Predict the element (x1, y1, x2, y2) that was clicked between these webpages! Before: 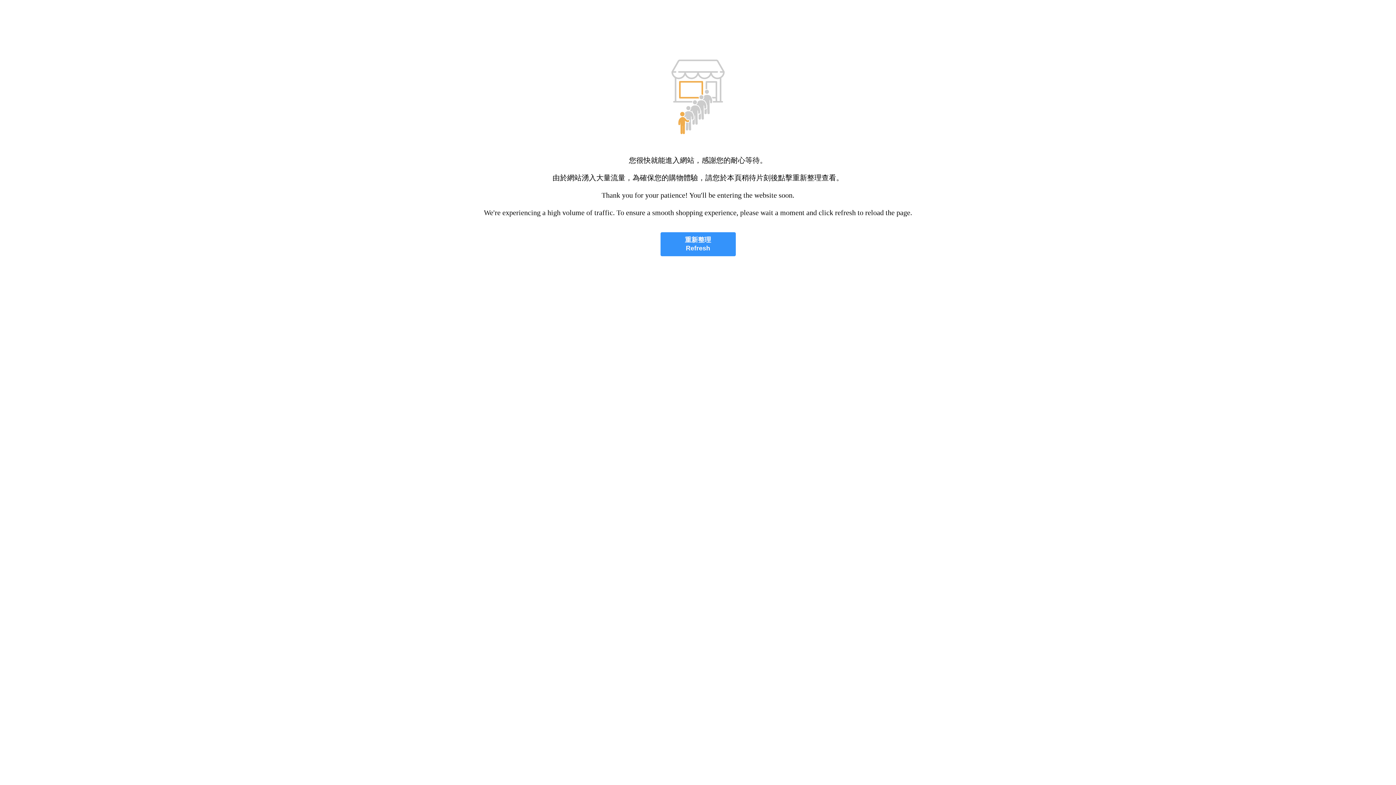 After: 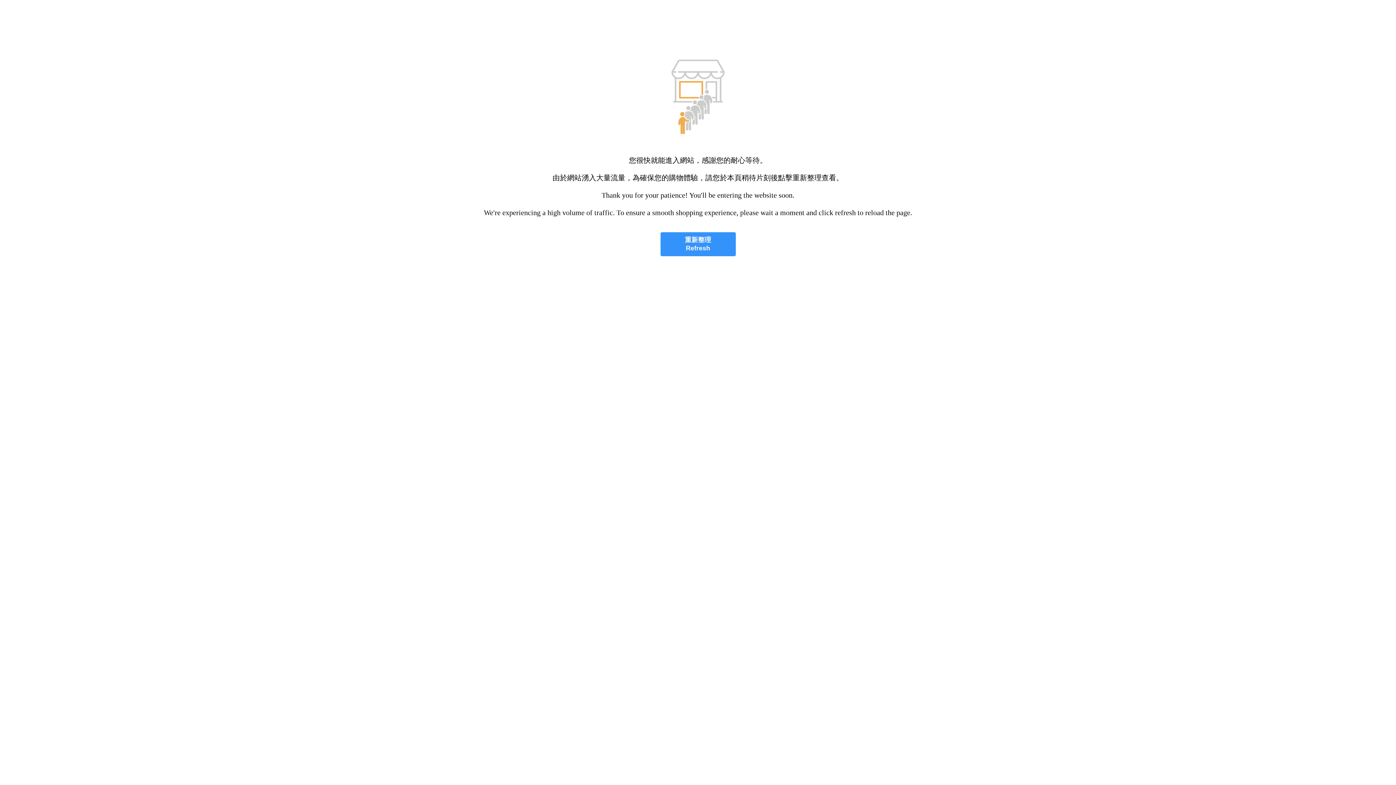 Action: label: 重新整理
Refresh bbox: (660, 232, 735, 256)